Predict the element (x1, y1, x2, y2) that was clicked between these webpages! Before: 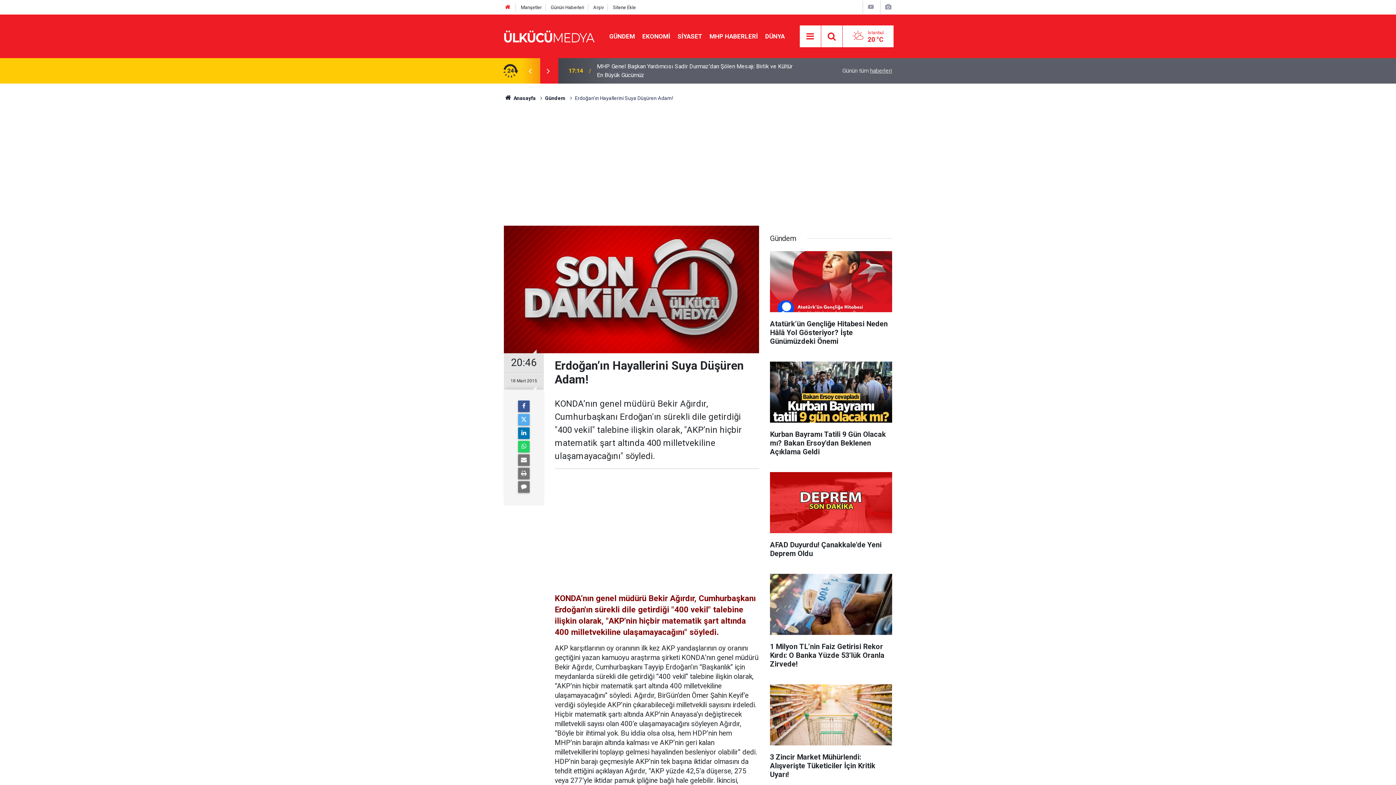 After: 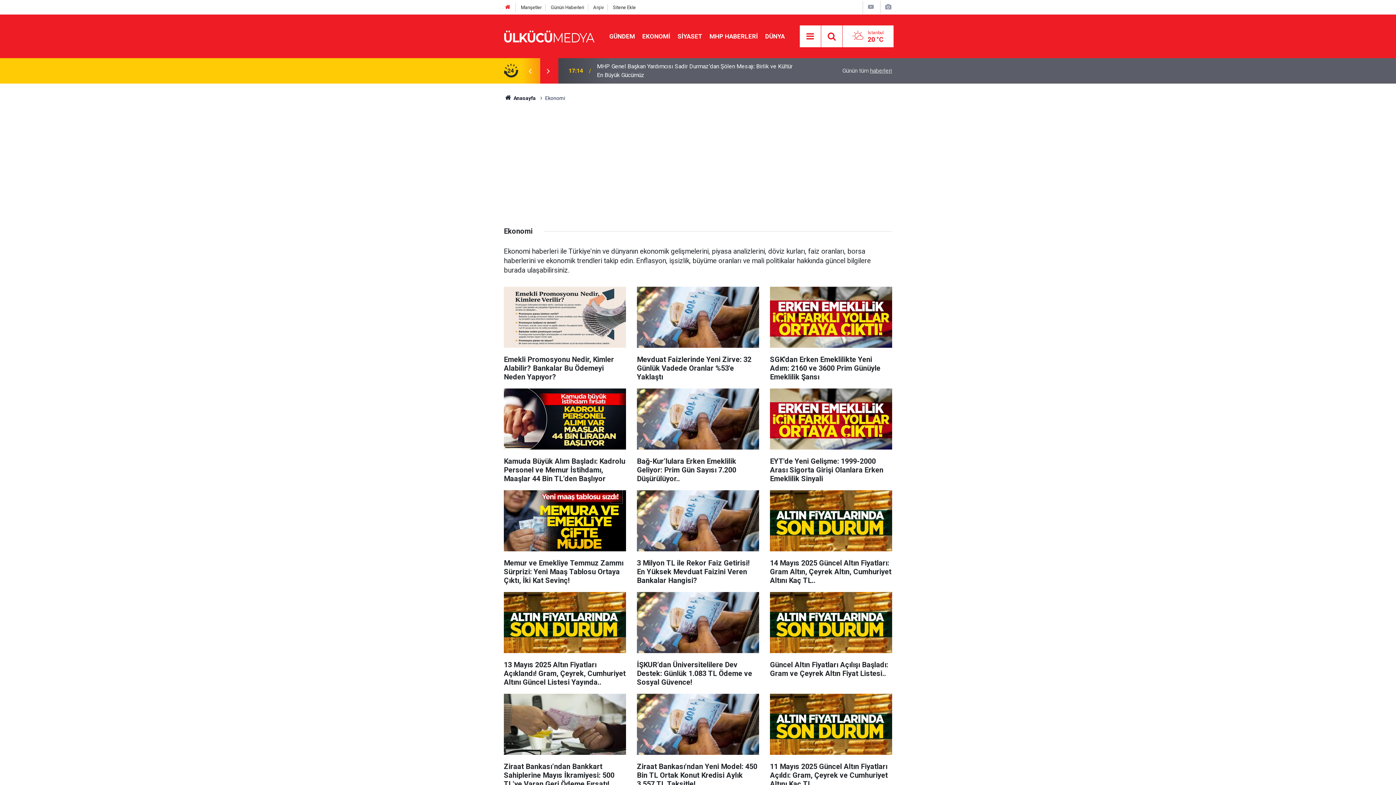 Action: bbox: (638, 32, 674, 39) label: EKONOMİ